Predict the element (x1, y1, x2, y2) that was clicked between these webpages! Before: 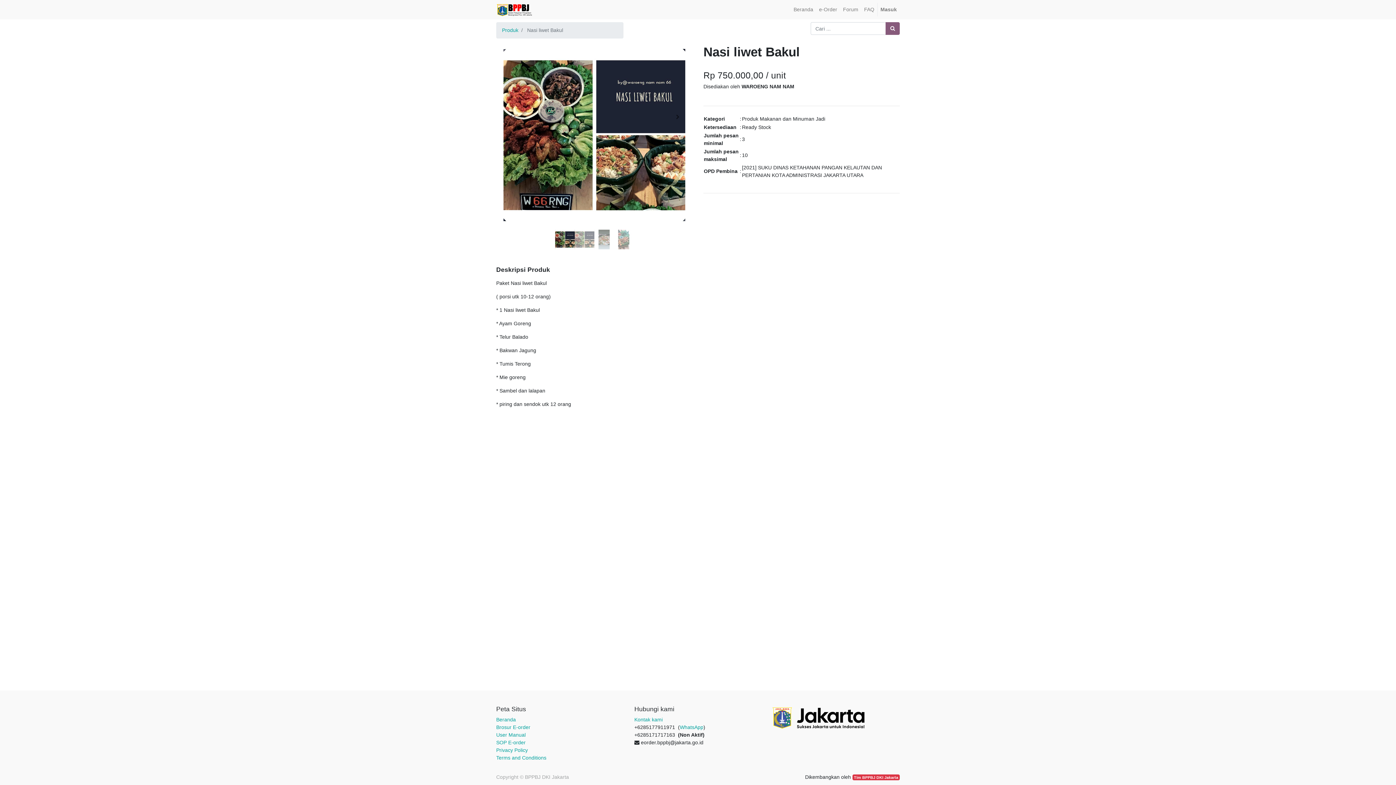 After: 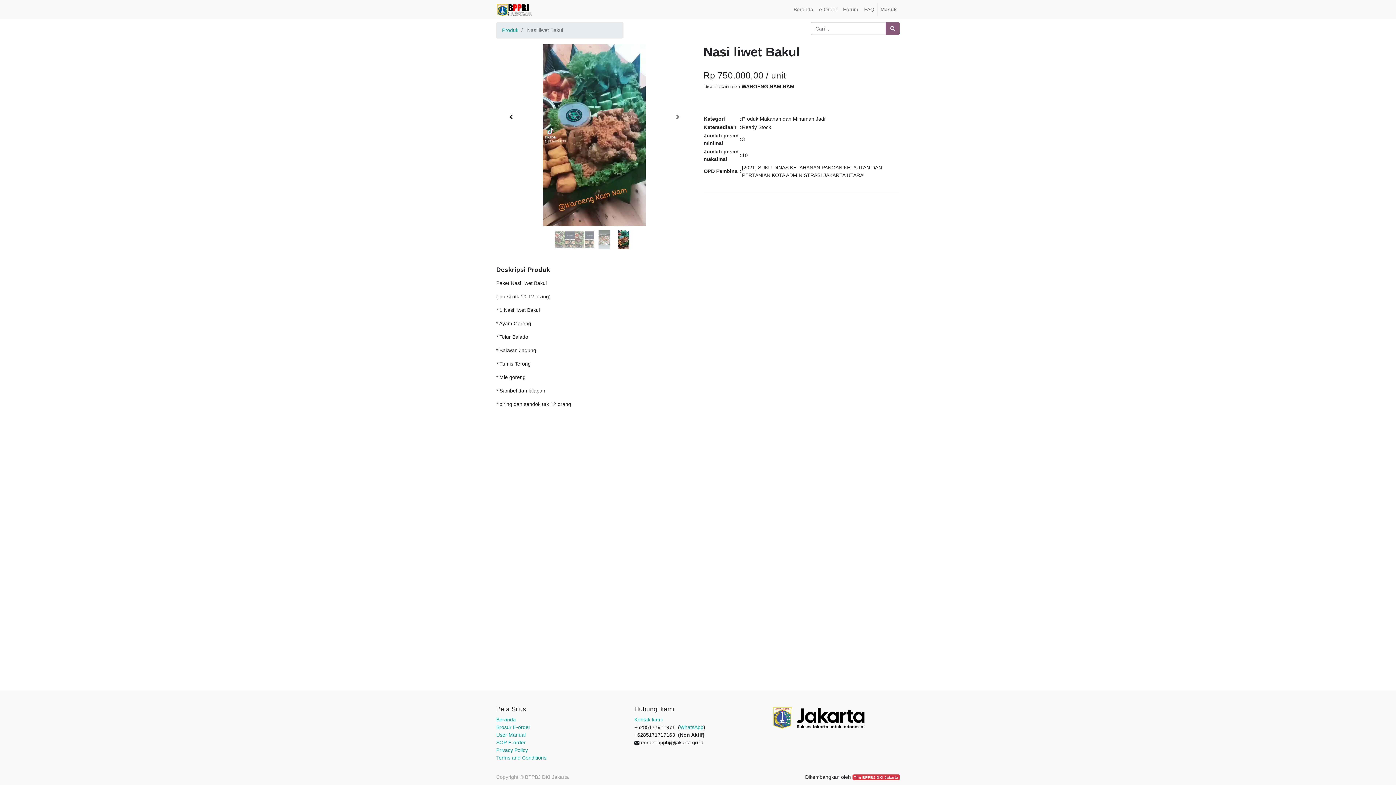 Action: bbox: (496, 44, 525, 189)